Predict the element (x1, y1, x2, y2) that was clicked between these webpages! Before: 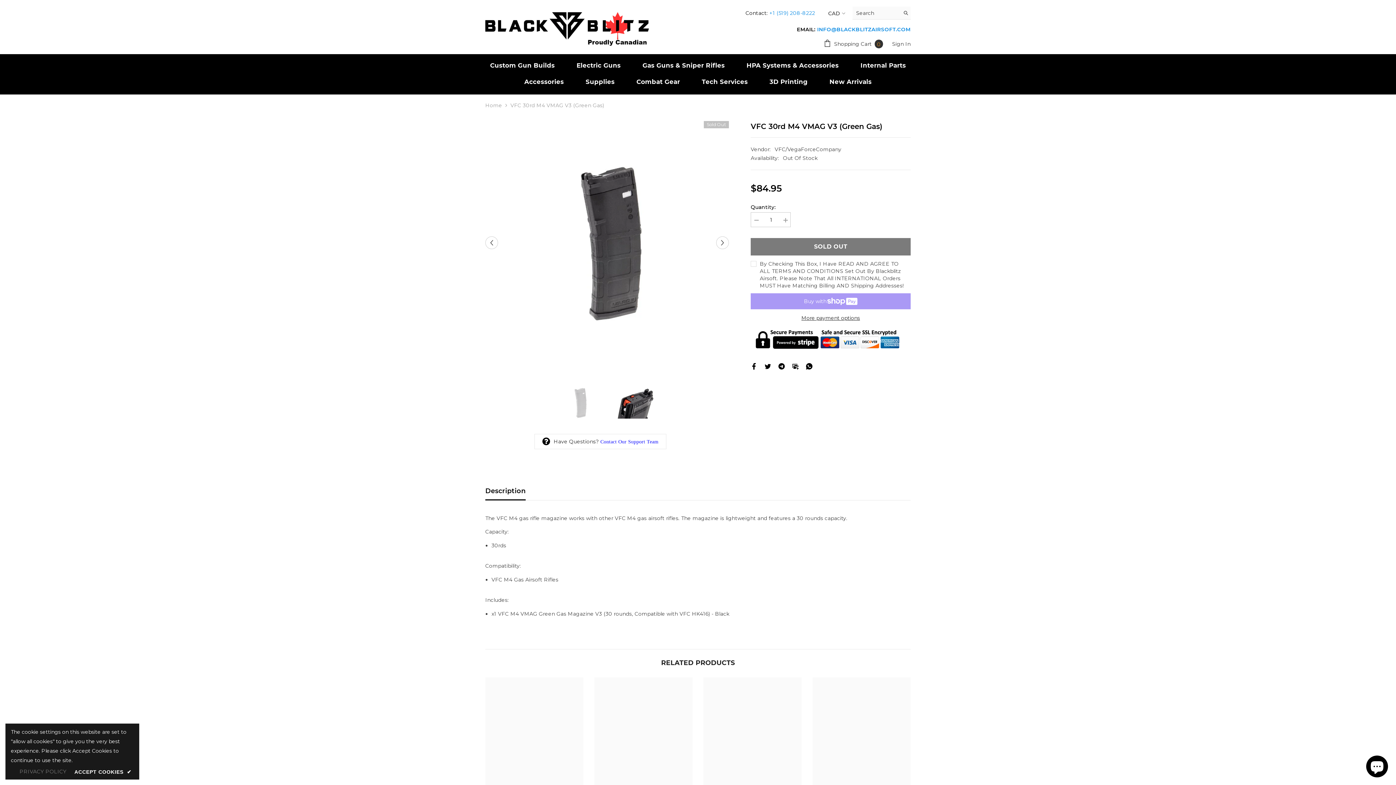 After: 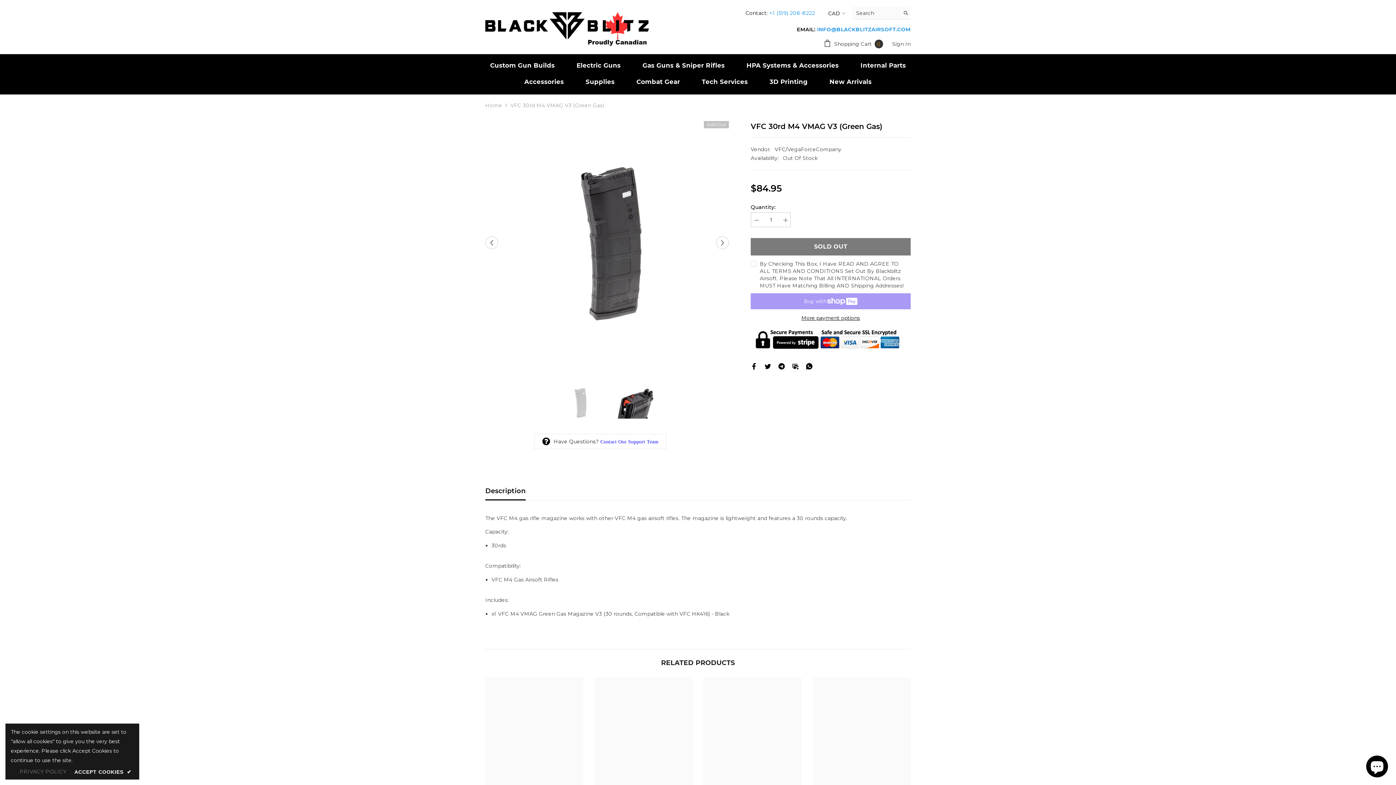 Action: bbox: (750, 314, 910, 321) label: More payment options